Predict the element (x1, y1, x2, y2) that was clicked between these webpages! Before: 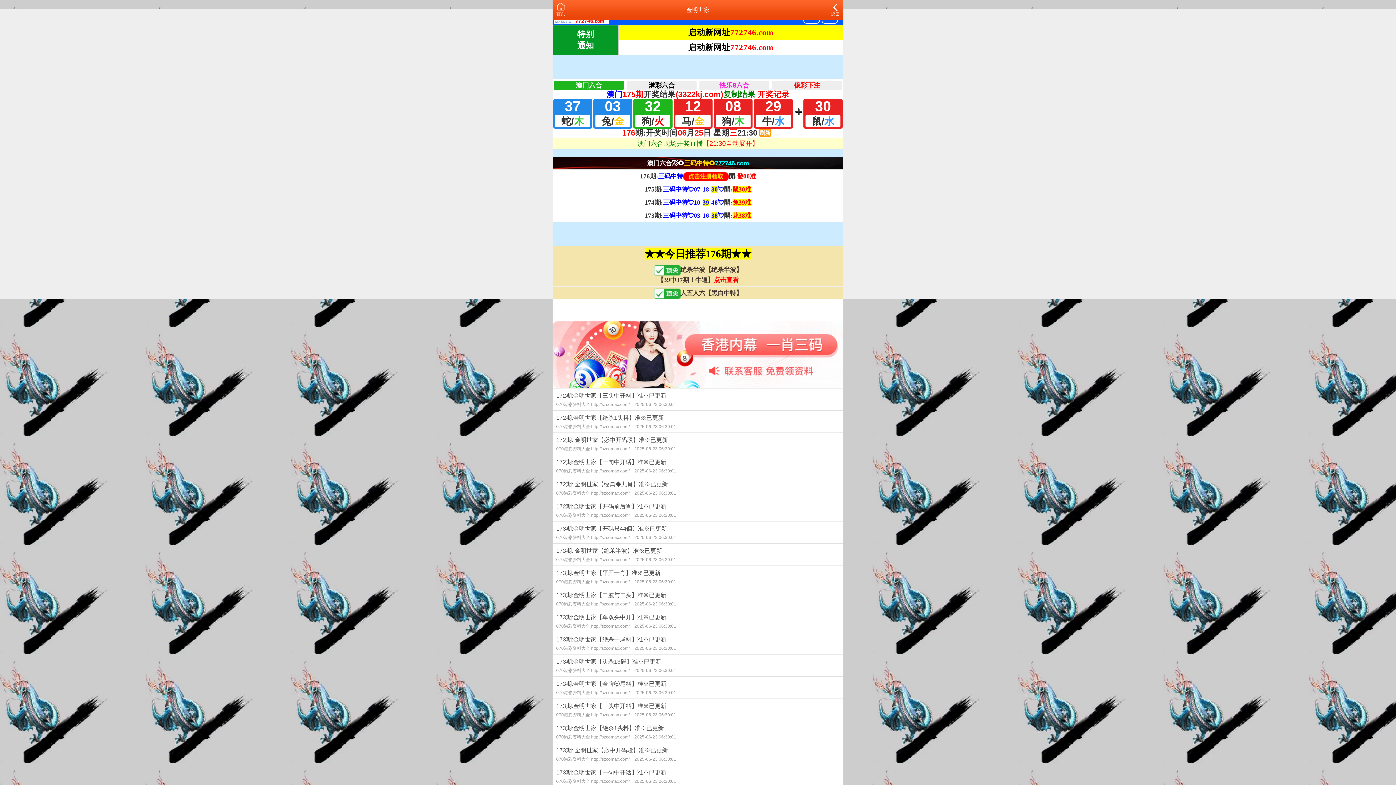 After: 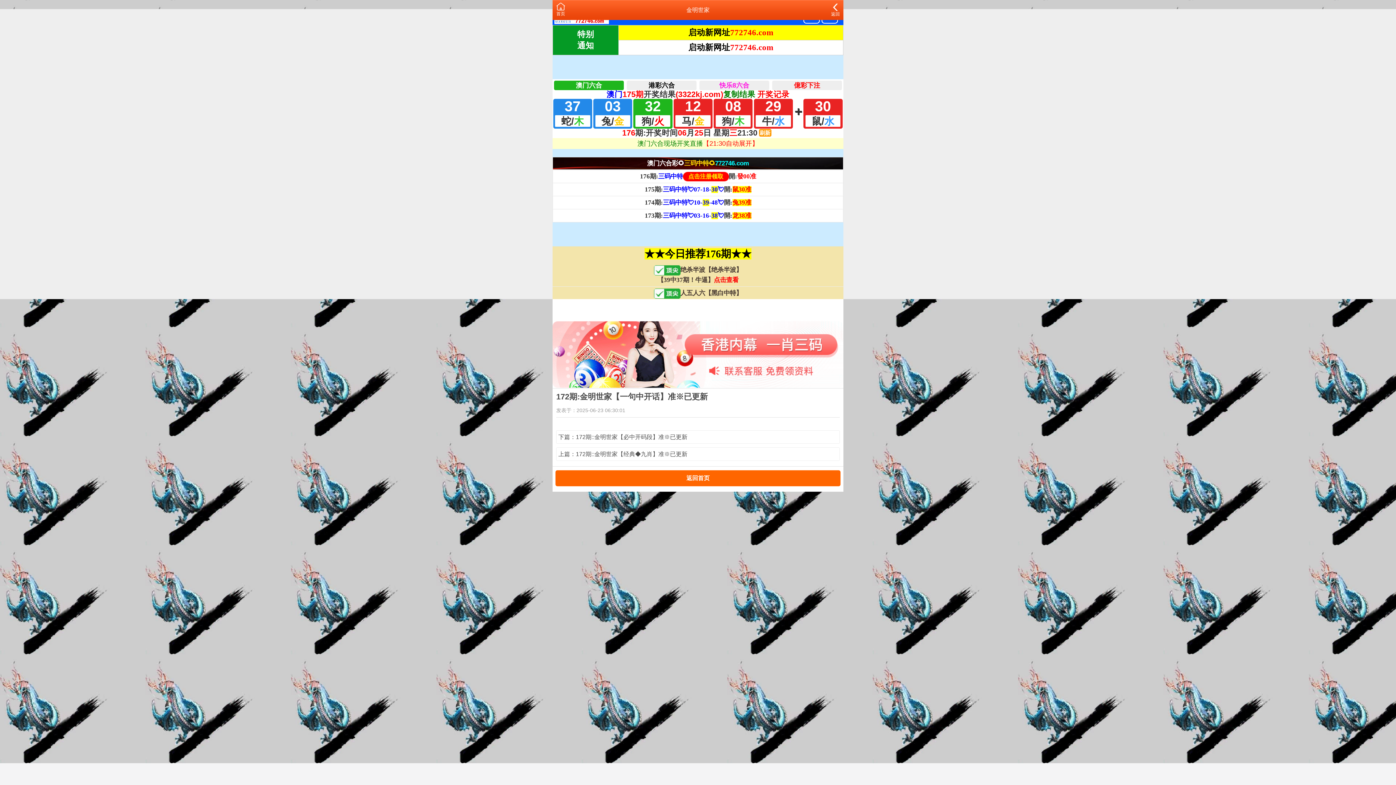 Action: label: 172期:金明世家【一句中开话】准※已更新
070港彩资料大全 http://szcomax.com/ 2025-06-23 06:30:01 bbox: (552, 455, 843, 476)